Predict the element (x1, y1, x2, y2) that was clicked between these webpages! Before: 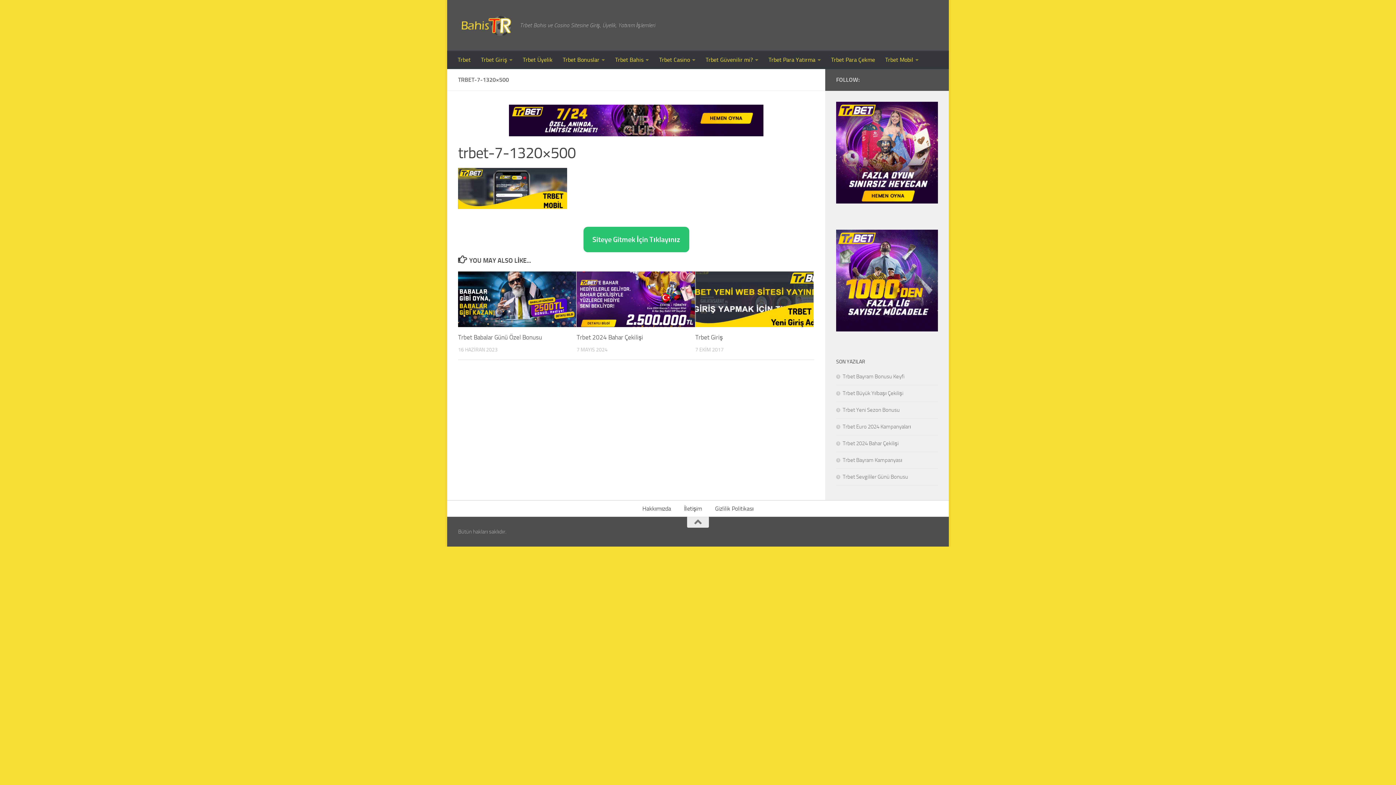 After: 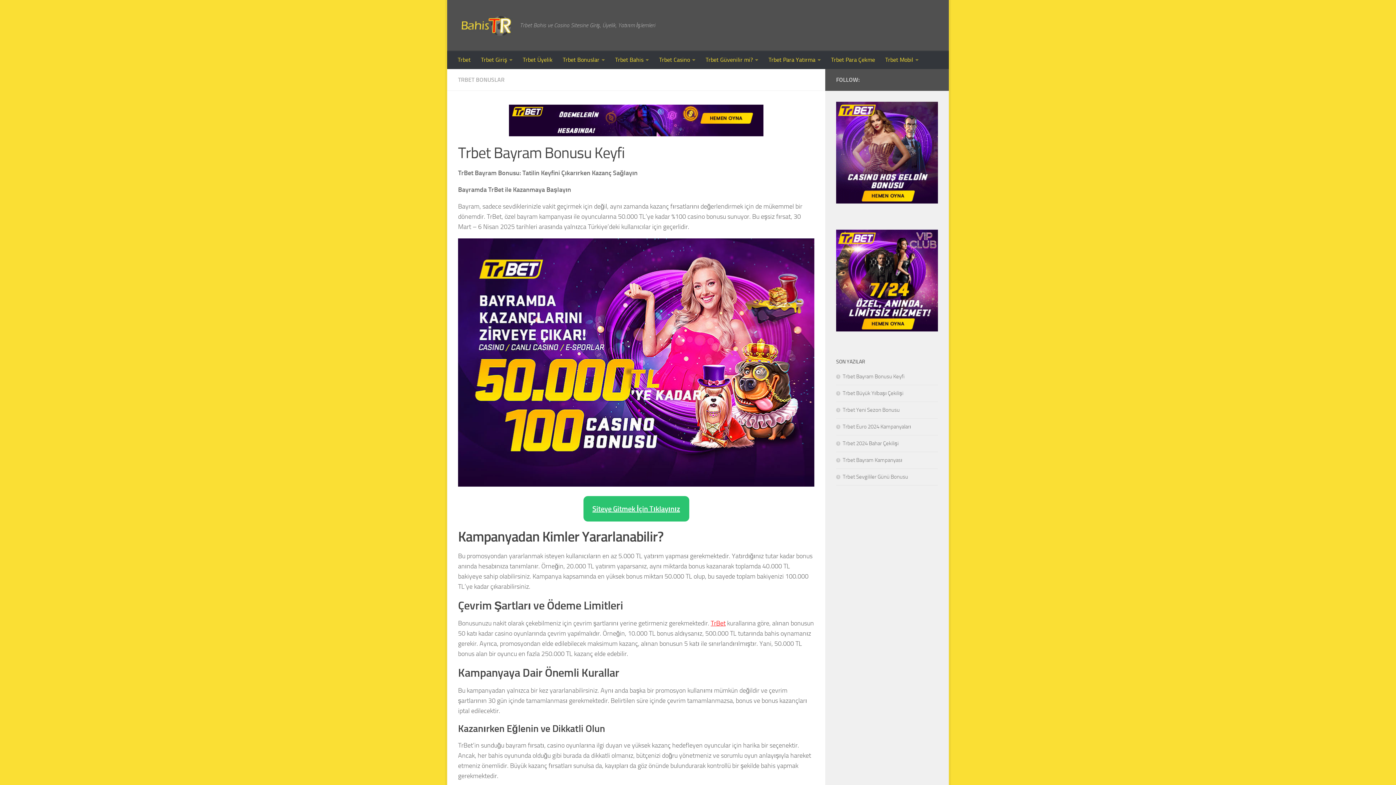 Action: label: Trbet Bayram Bonusu Keyfi bbox: (836, 373, 904, 380)